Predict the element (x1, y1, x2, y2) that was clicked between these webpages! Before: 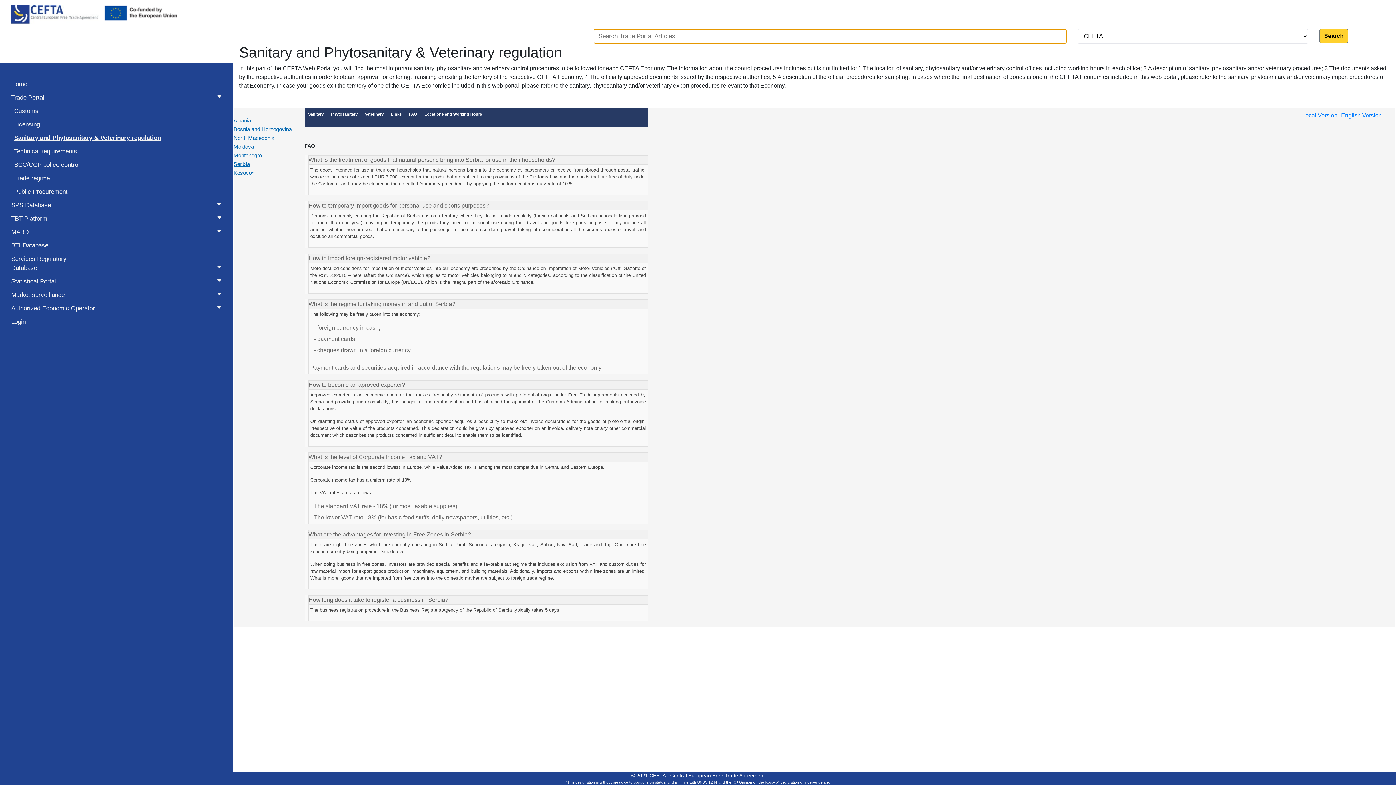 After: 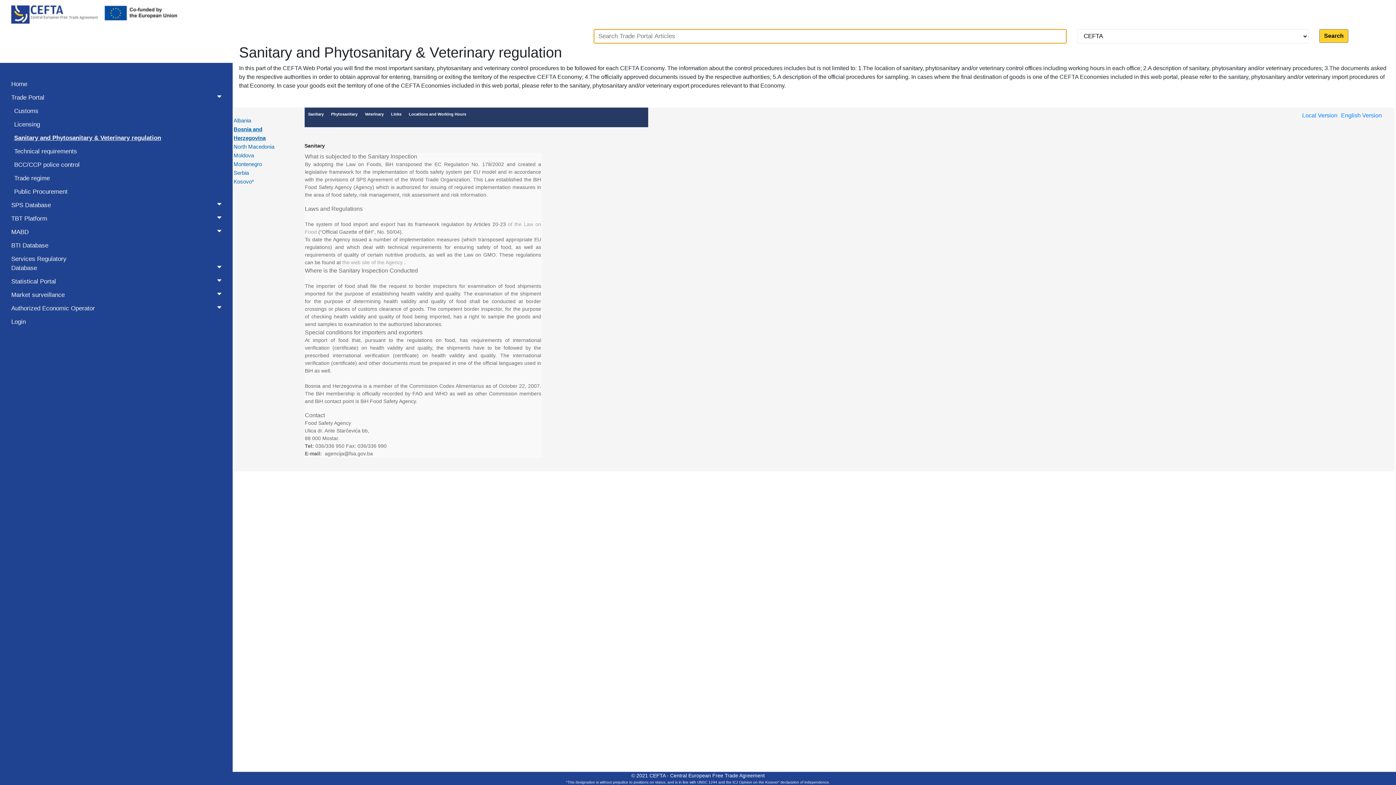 Action: label: Bosnia and Herzegovina bbox: (233, 126, 291, 132)